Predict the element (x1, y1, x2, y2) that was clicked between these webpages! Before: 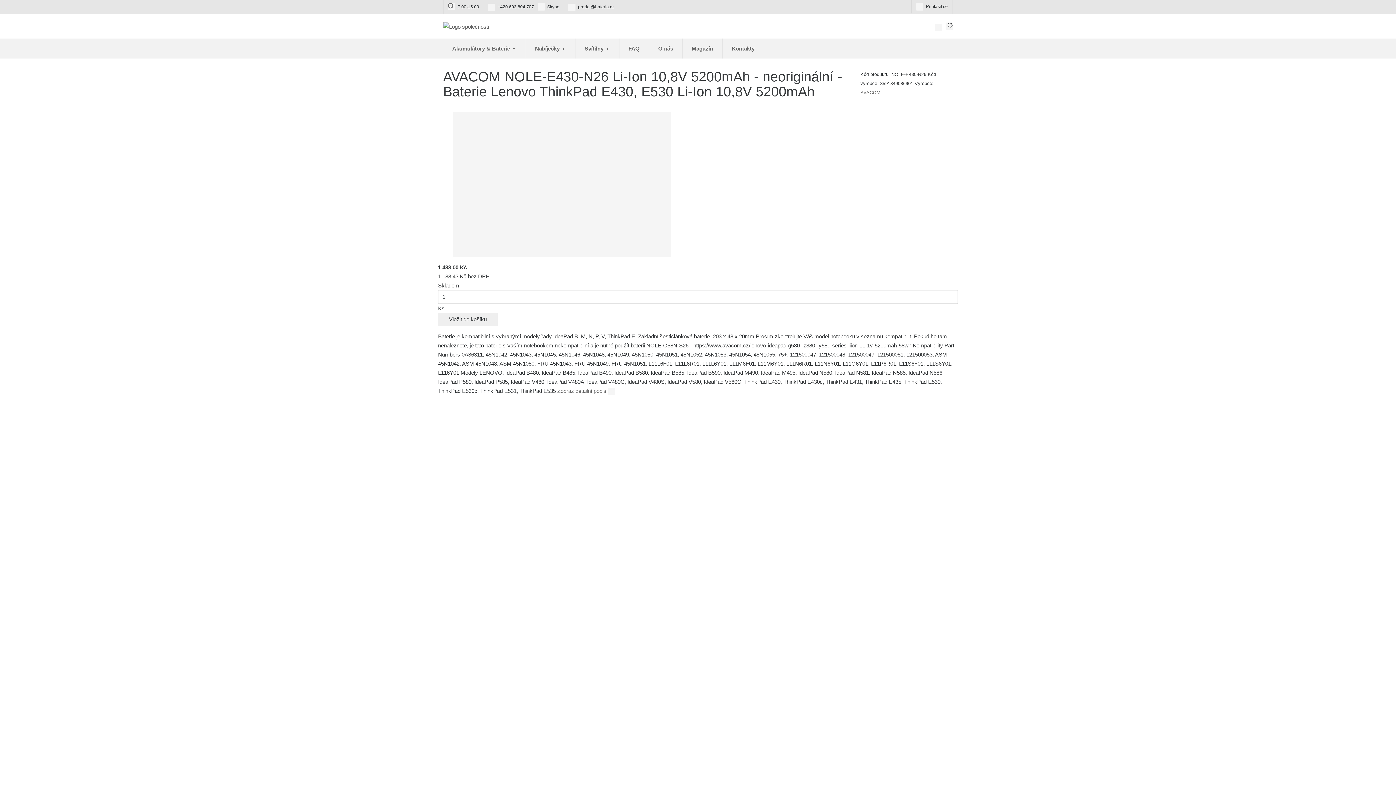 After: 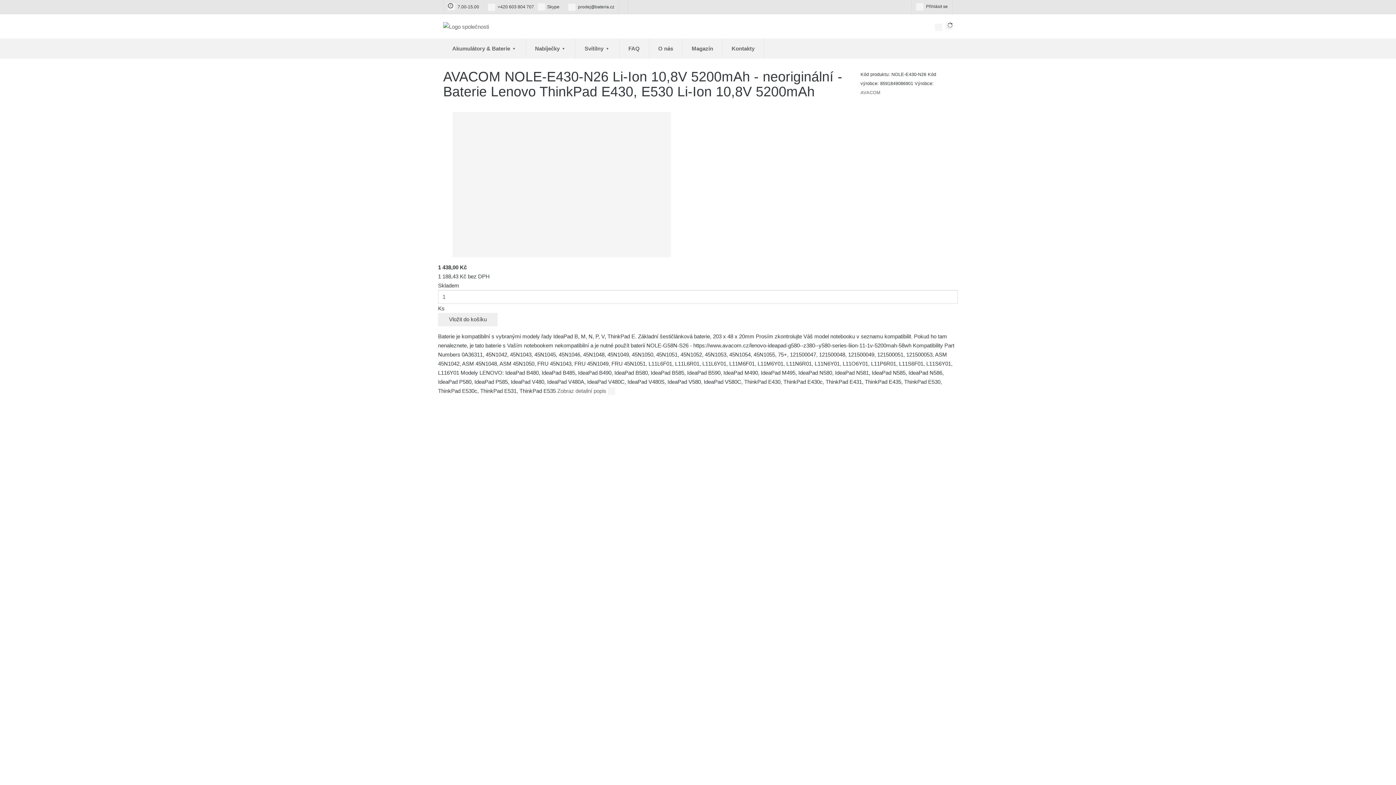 Action: bbox: (557, 388, 615, 394) label: Zobraz detailní popis 